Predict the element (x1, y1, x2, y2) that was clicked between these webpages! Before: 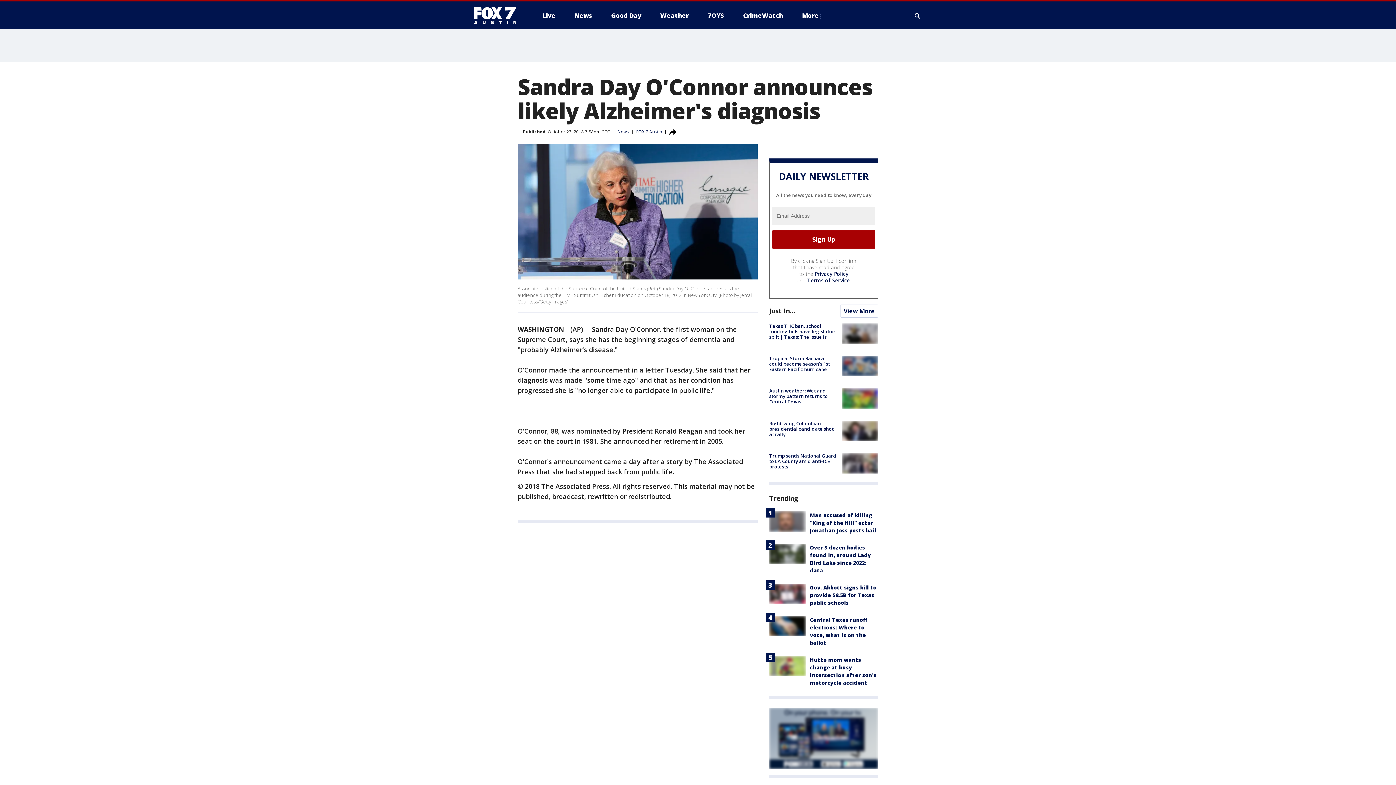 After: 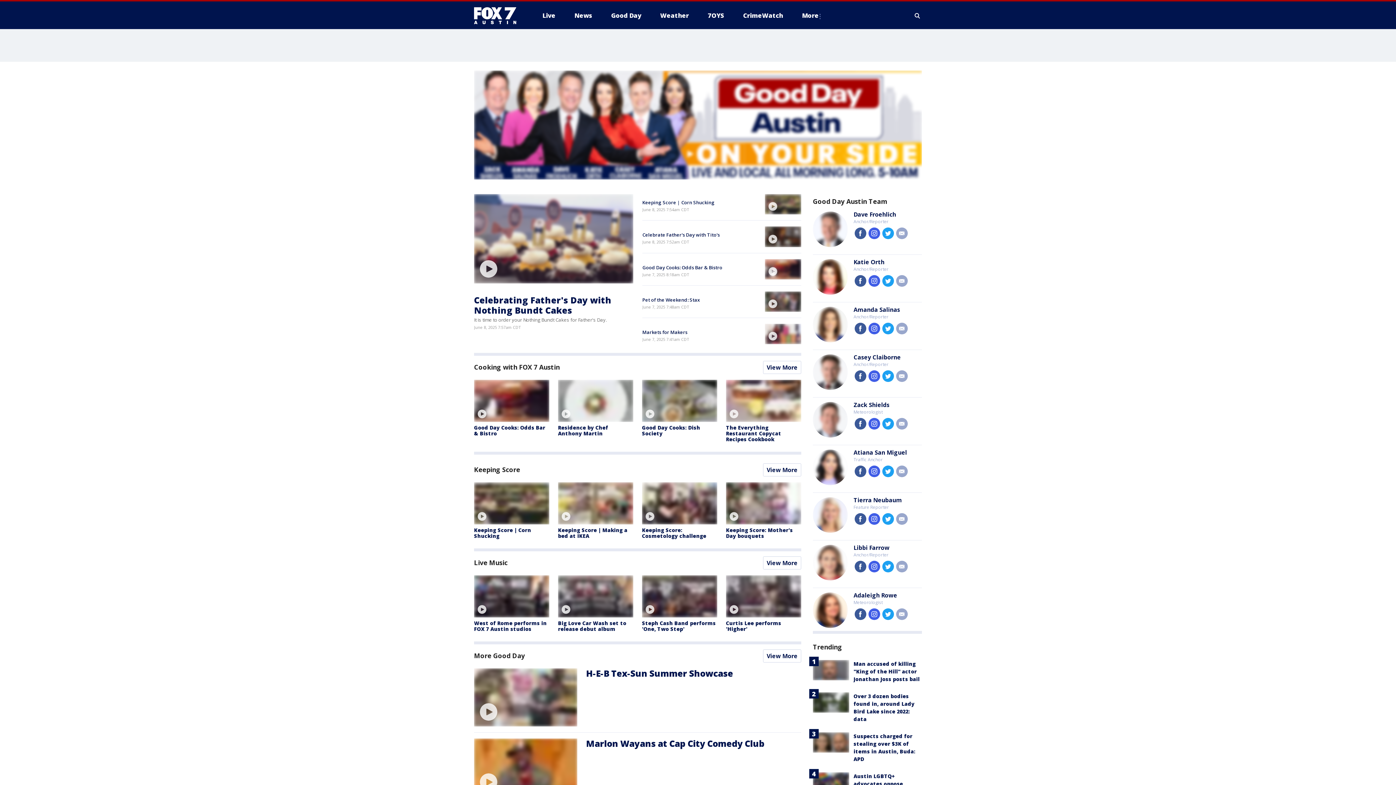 Action: bbox: (605, 9, 647, 21) label: Good Day